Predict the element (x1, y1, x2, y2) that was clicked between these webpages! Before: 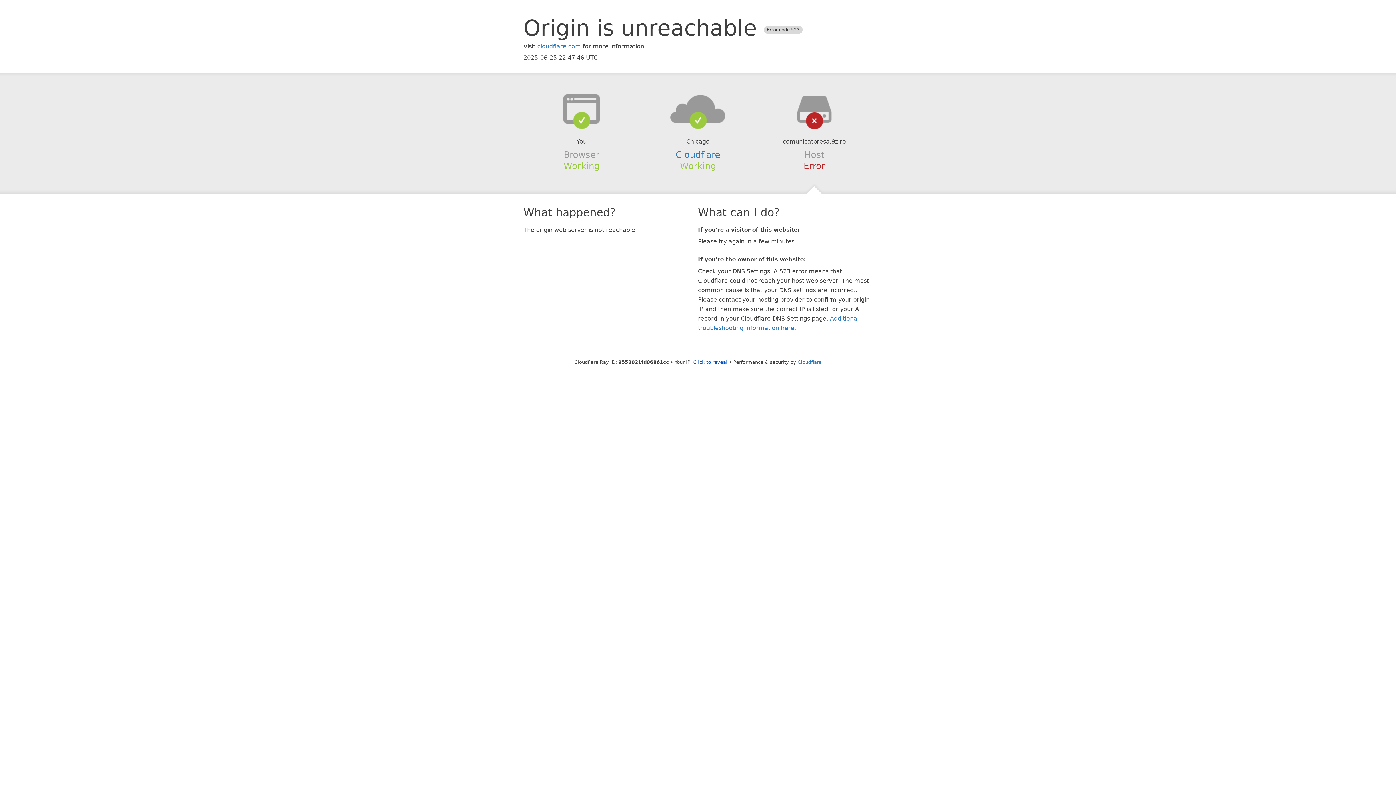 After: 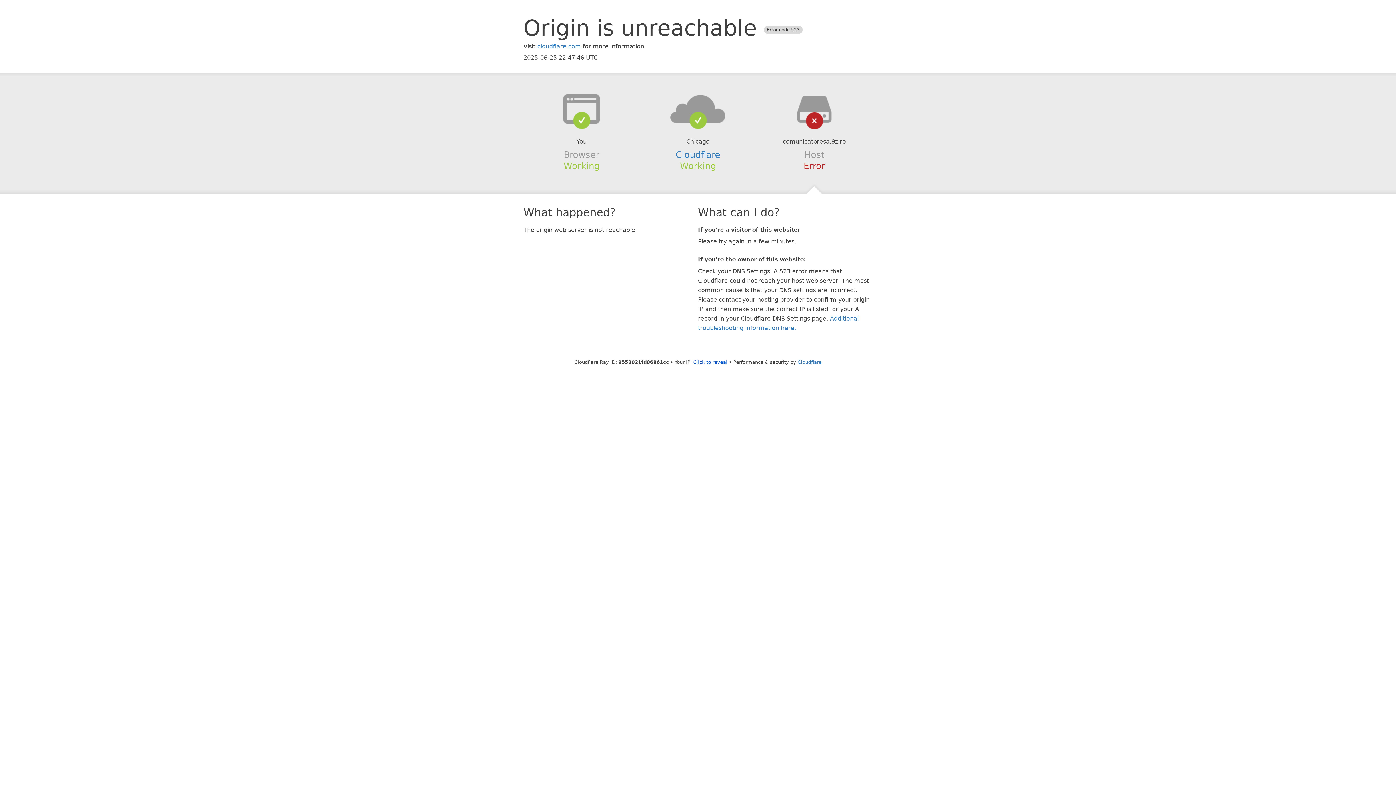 Action: bbox: (639, 94, 756, 123)